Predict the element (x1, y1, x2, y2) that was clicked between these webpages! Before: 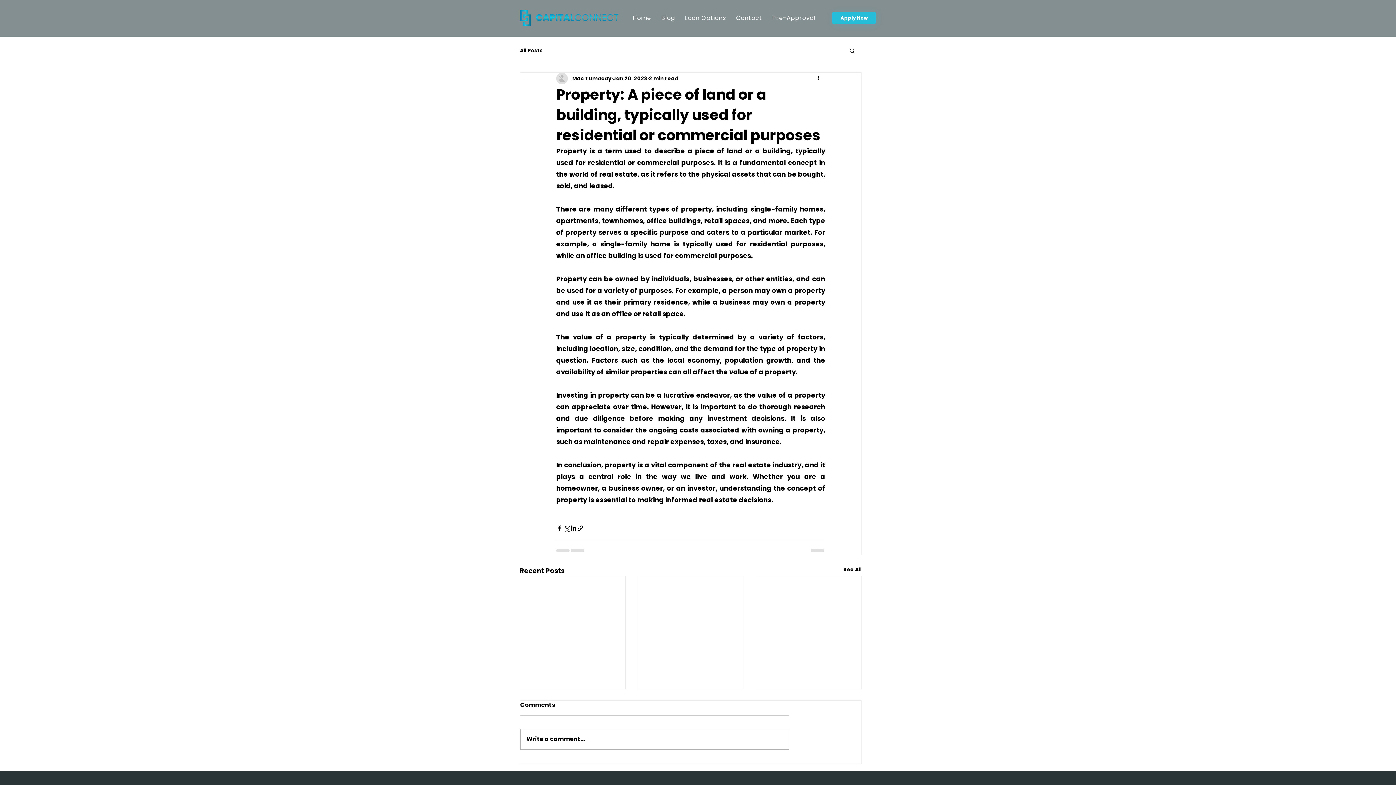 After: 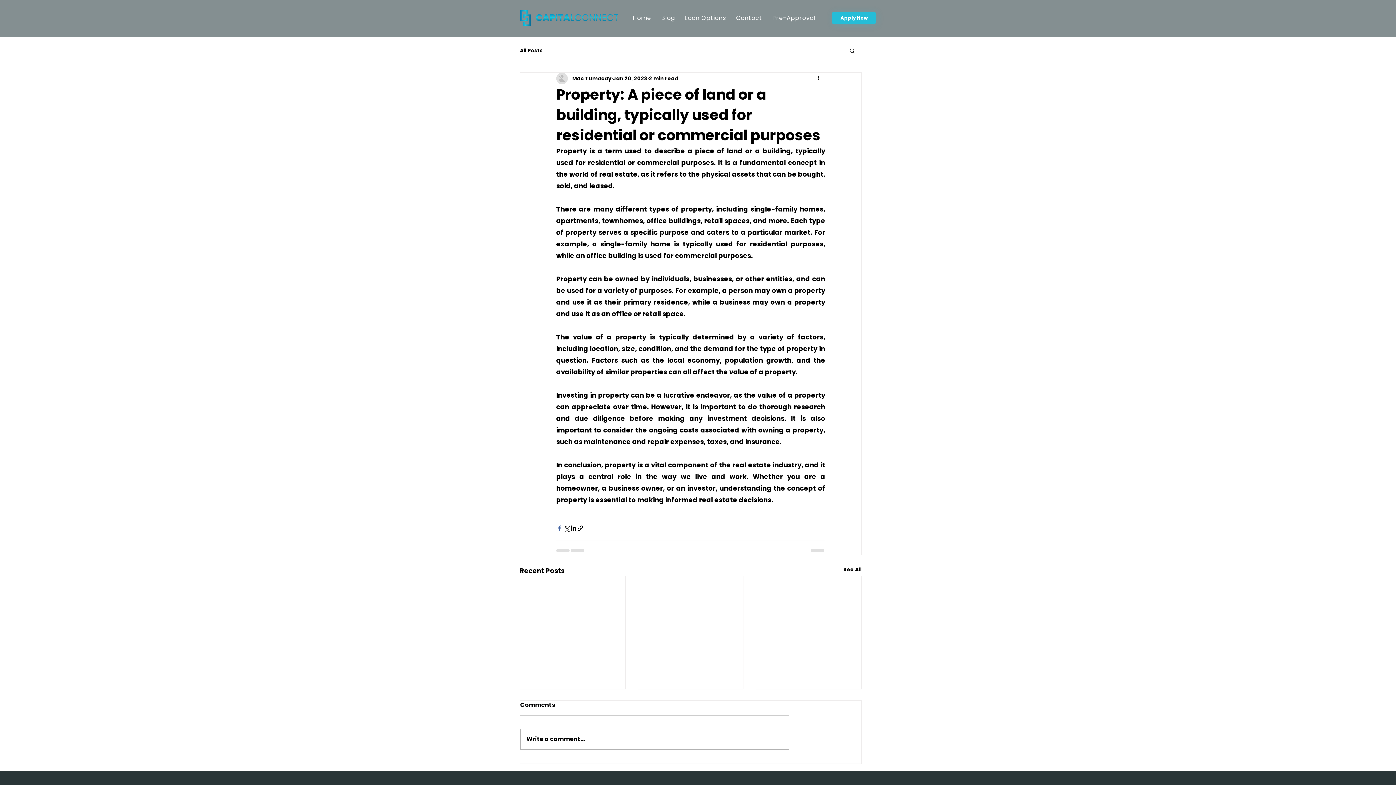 Action: bbox: (556, 524, 563, 531) label: Share via Facebook